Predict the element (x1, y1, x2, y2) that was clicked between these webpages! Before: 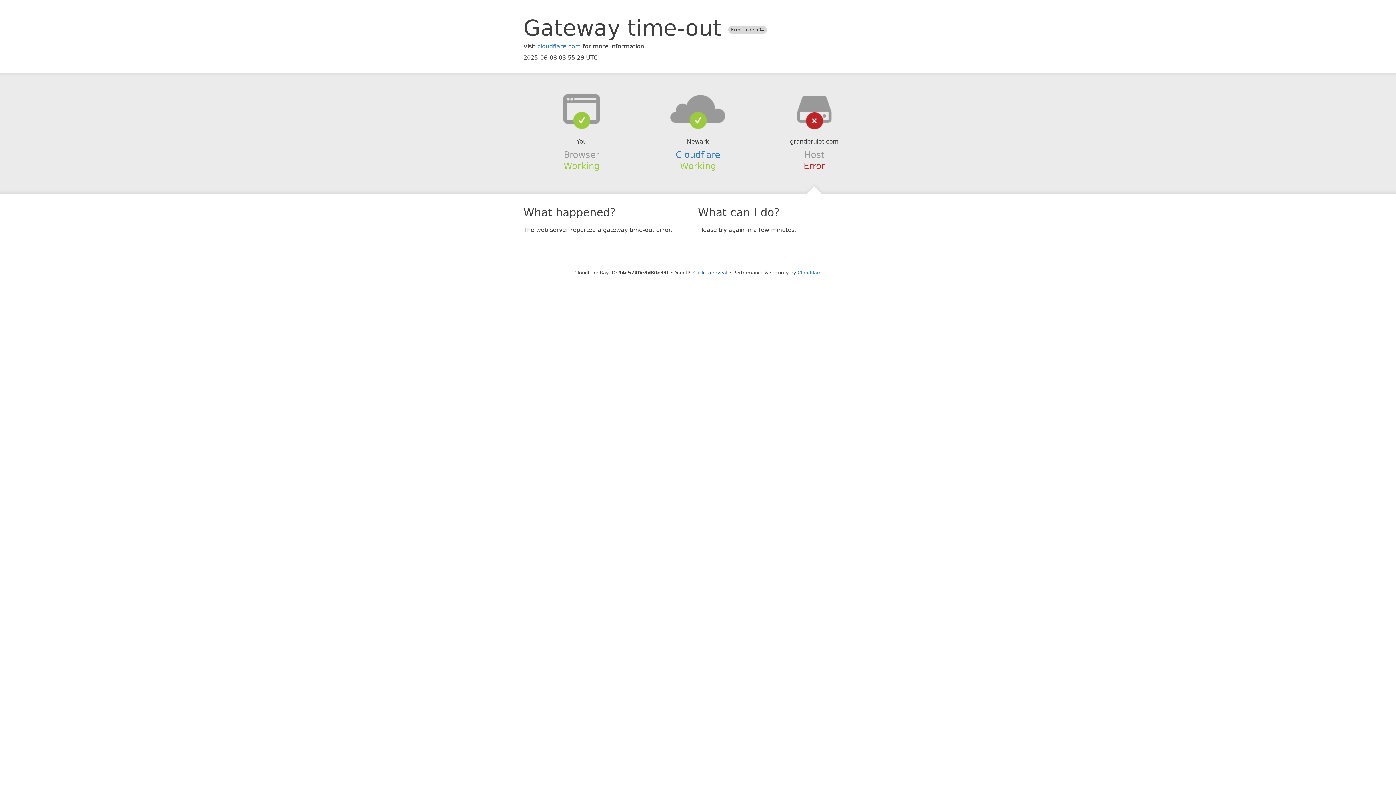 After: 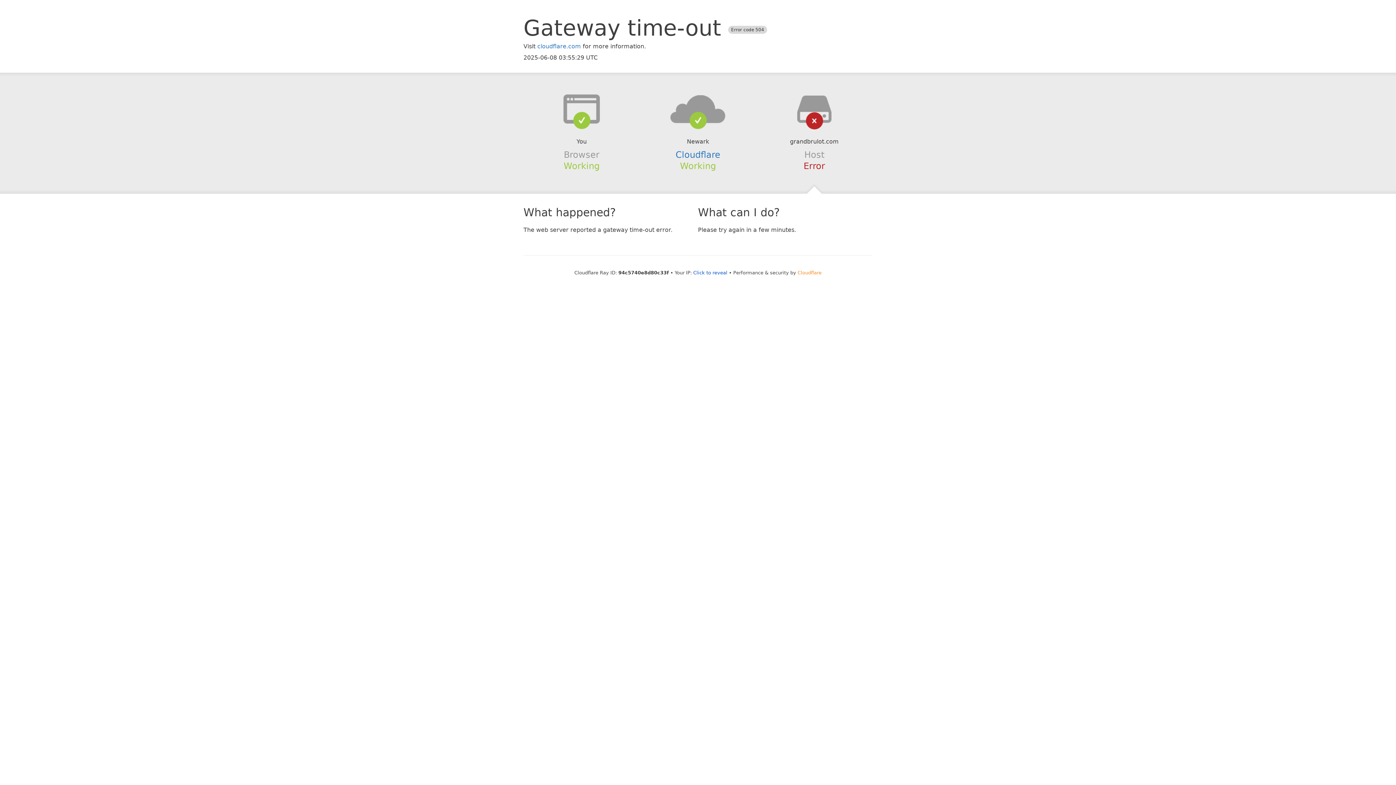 Action: bbox: (797, 270, 821, 275) label: Cloudflare